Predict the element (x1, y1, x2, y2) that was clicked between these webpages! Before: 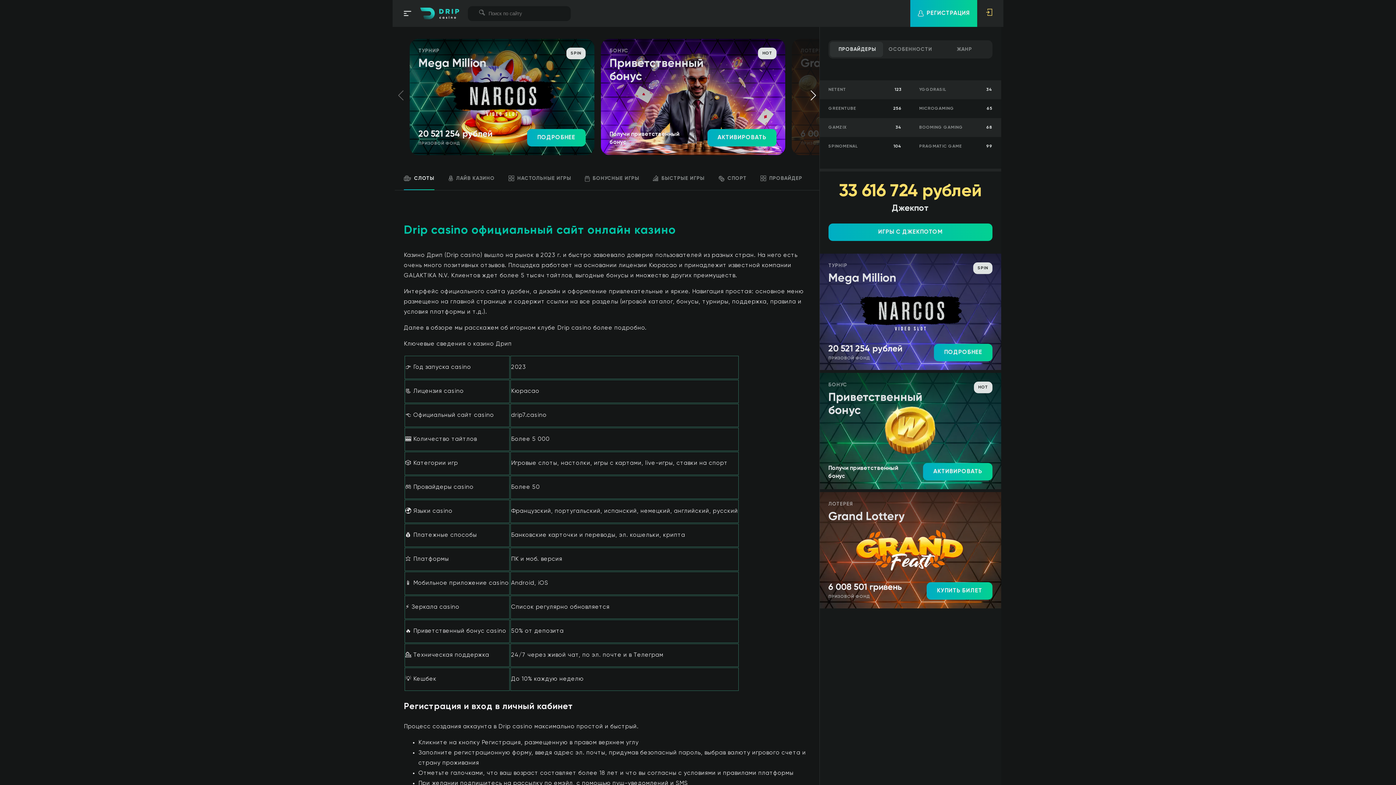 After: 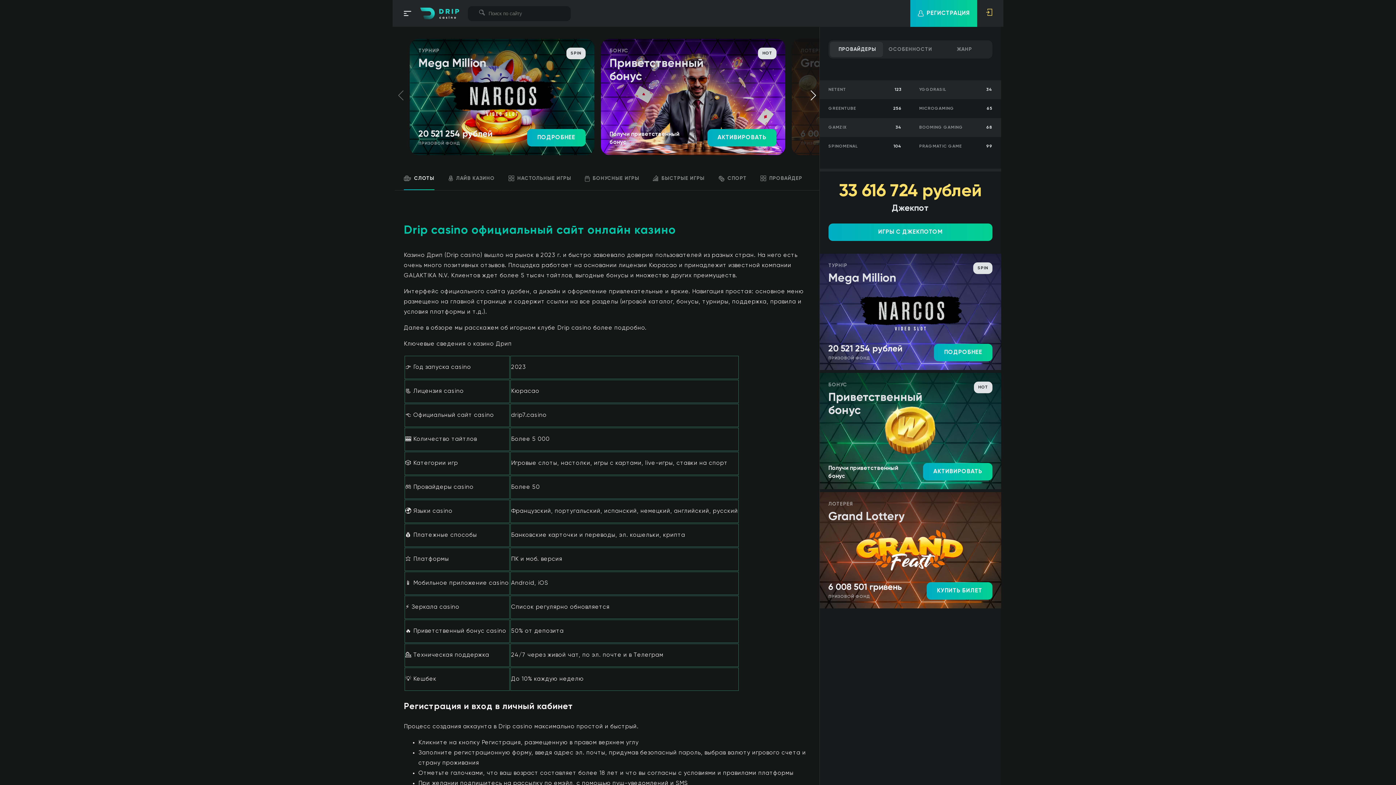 Action: bbox: (830, 41, 883, 57) label: ПРОВАЙДЕРЫ